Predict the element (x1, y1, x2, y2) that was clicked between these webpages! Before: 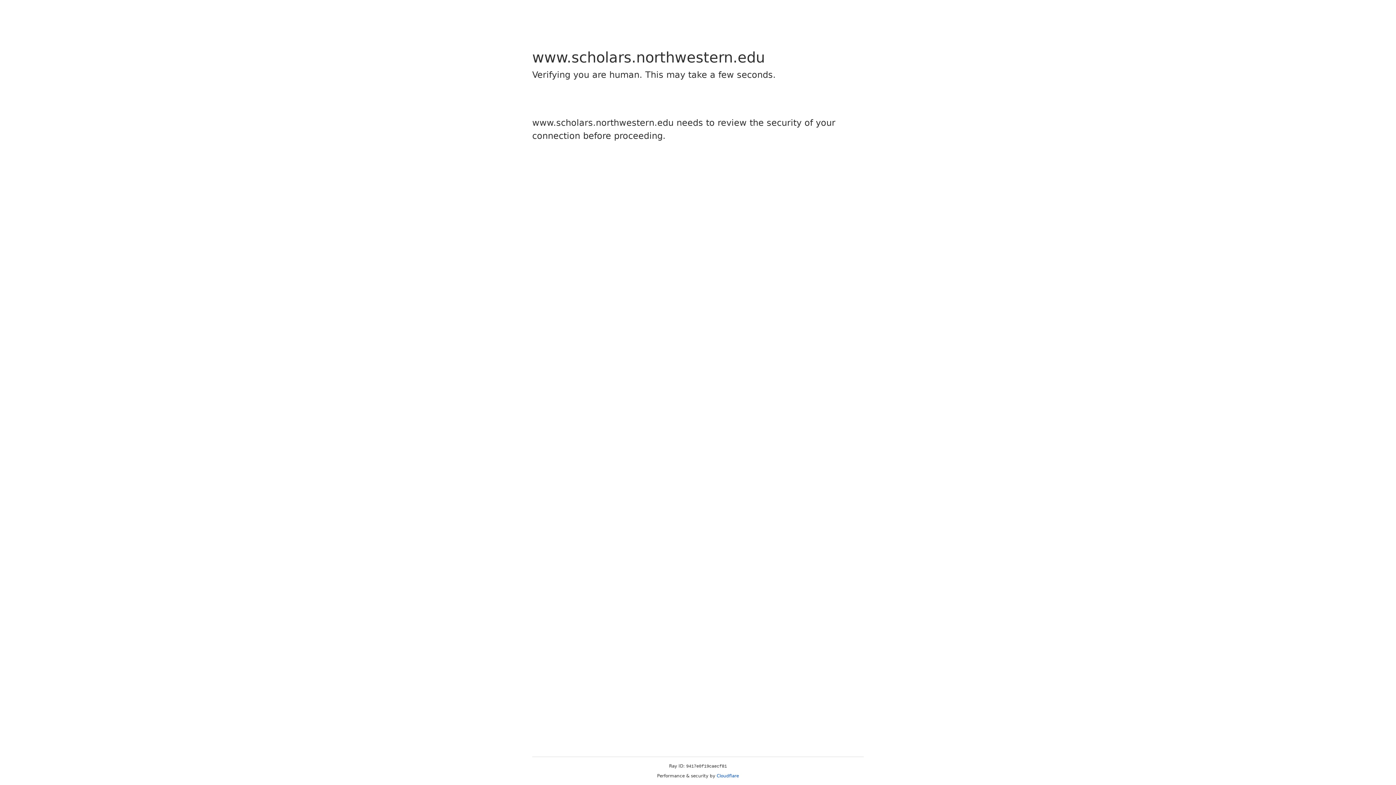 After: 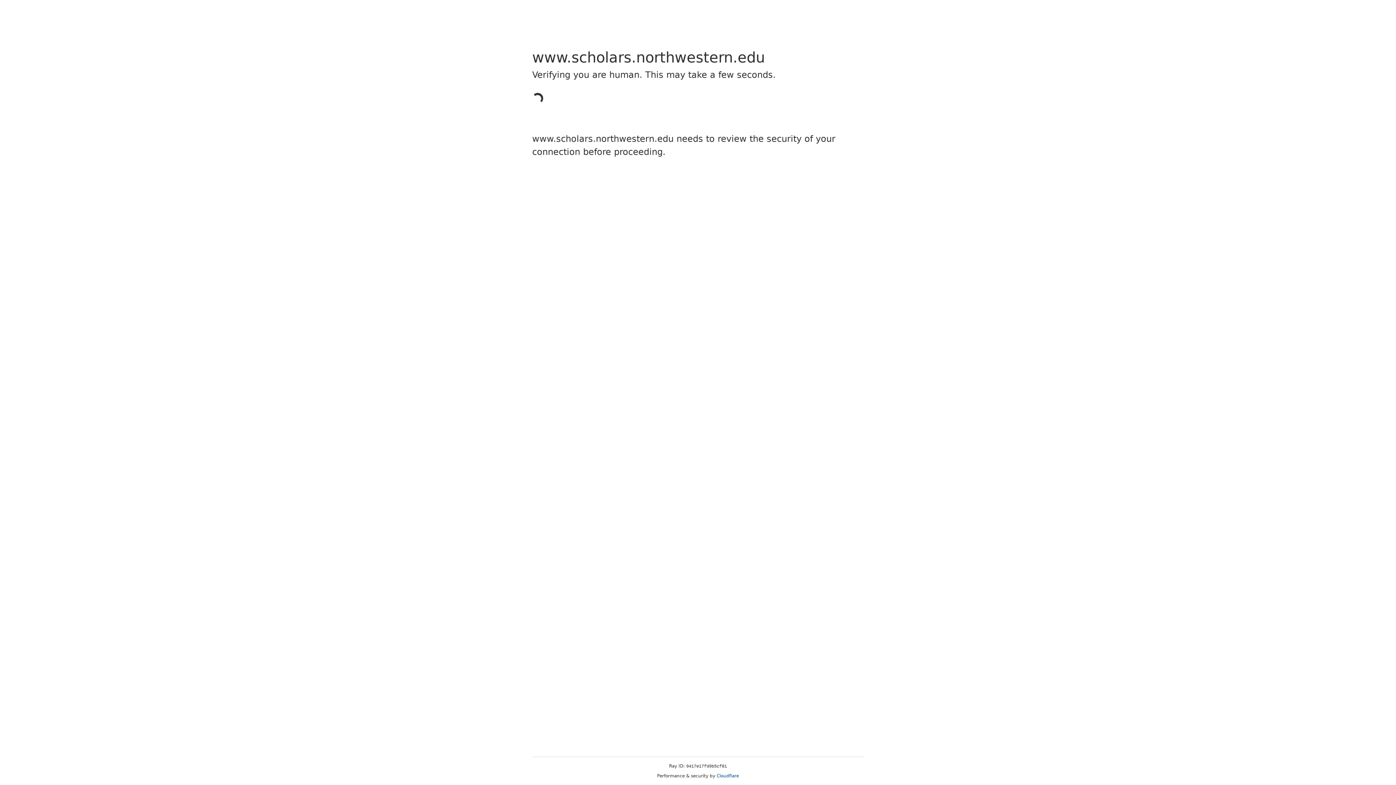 Action: label: Cloudflare bbox: (716, 773, 739, 778)